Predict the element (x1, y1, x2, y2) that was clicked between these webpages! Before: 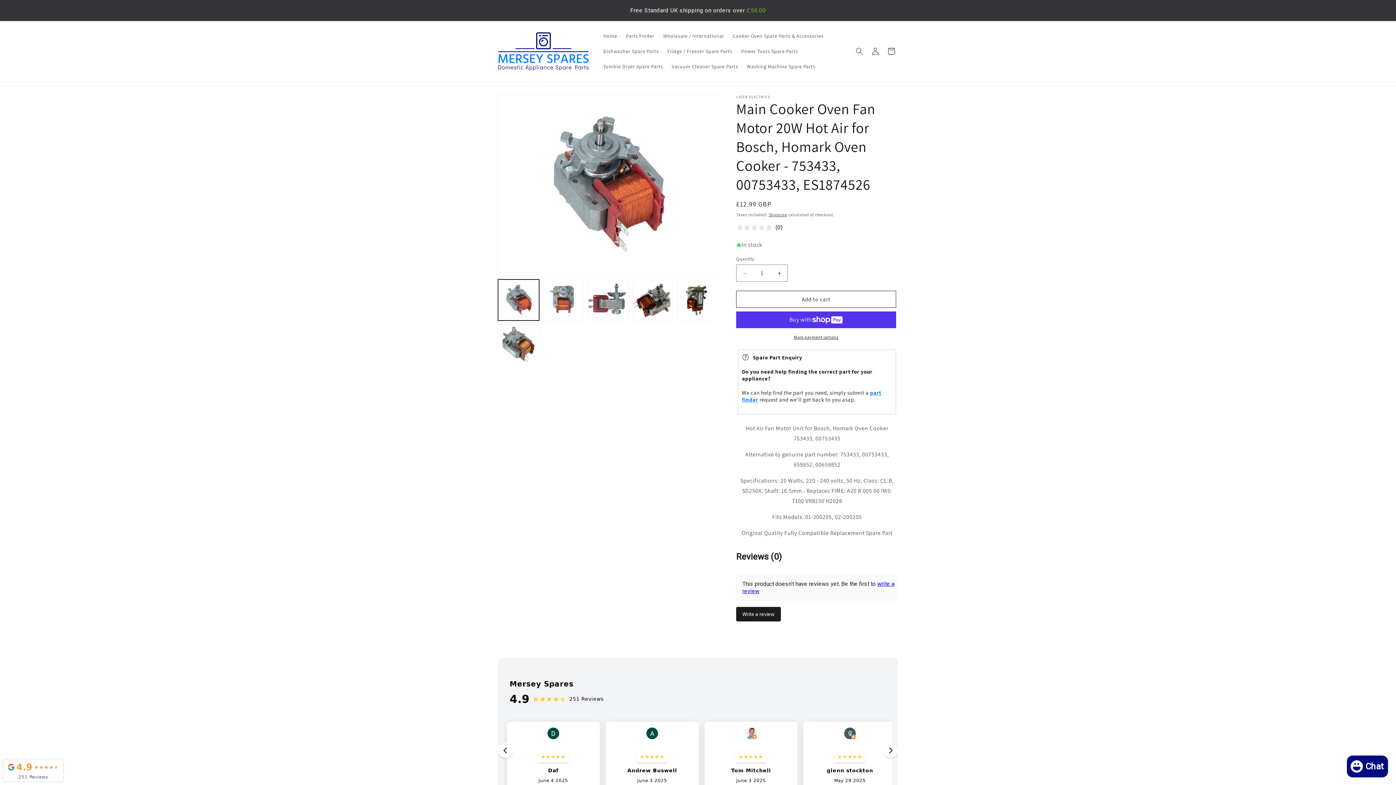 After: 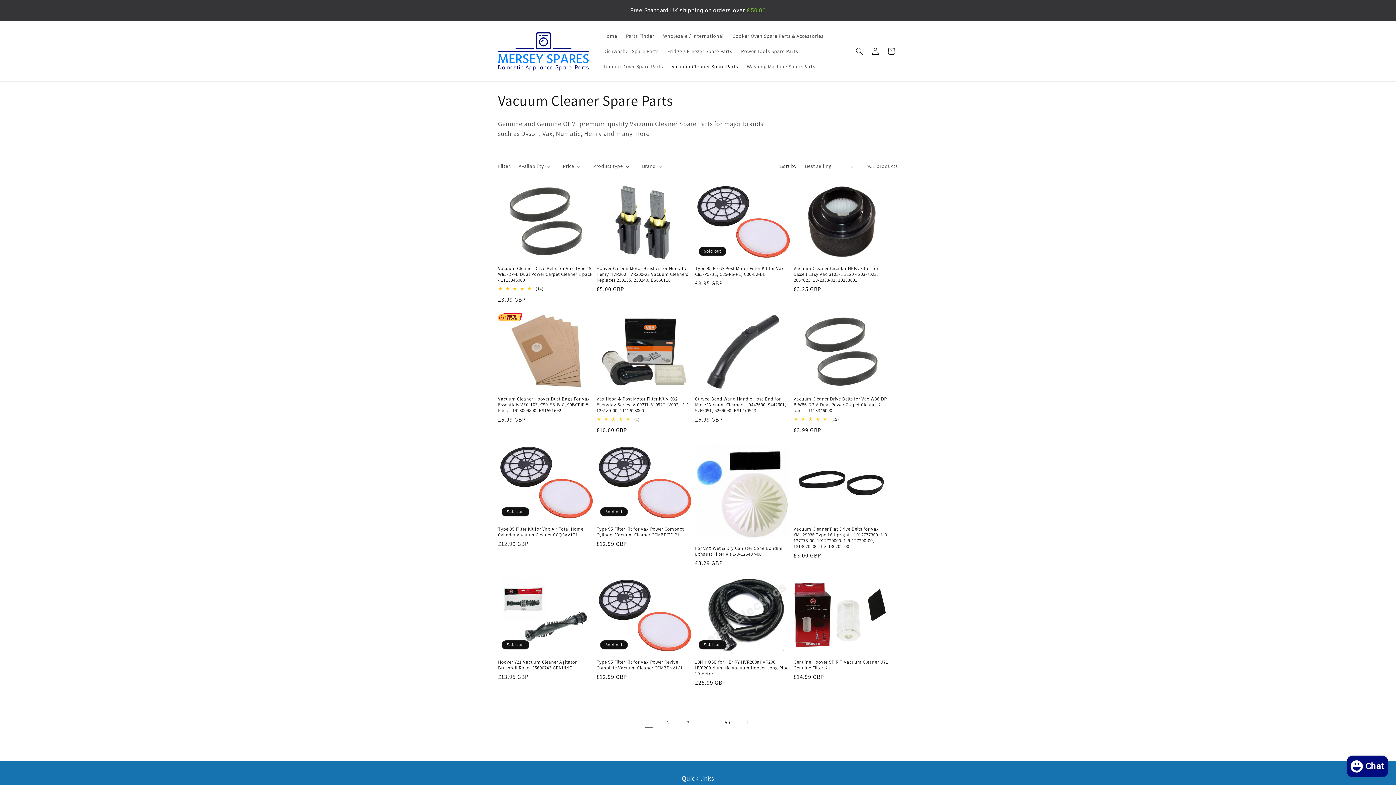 Action: label: Vacuum Cleaner Spare Parts bbox: (667, 58, 742, 74)